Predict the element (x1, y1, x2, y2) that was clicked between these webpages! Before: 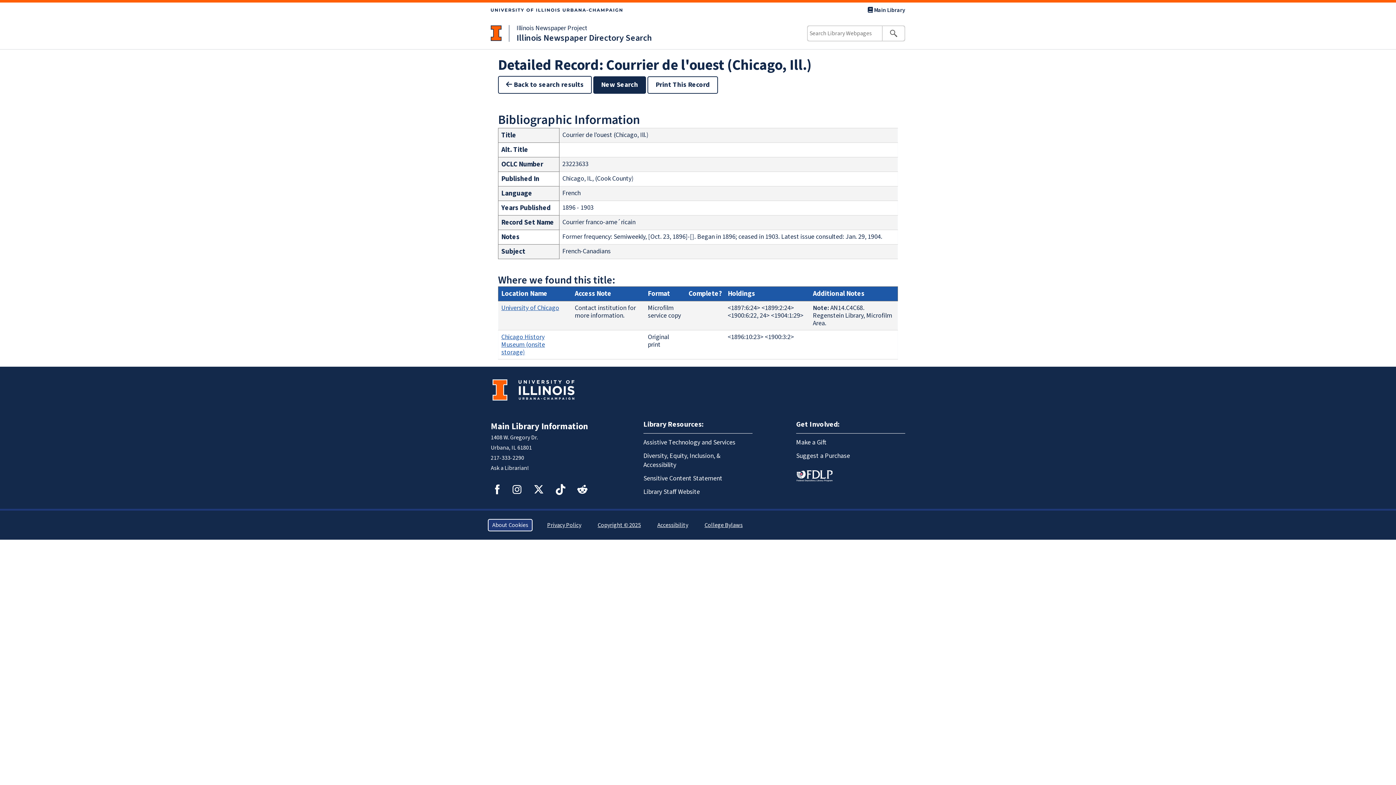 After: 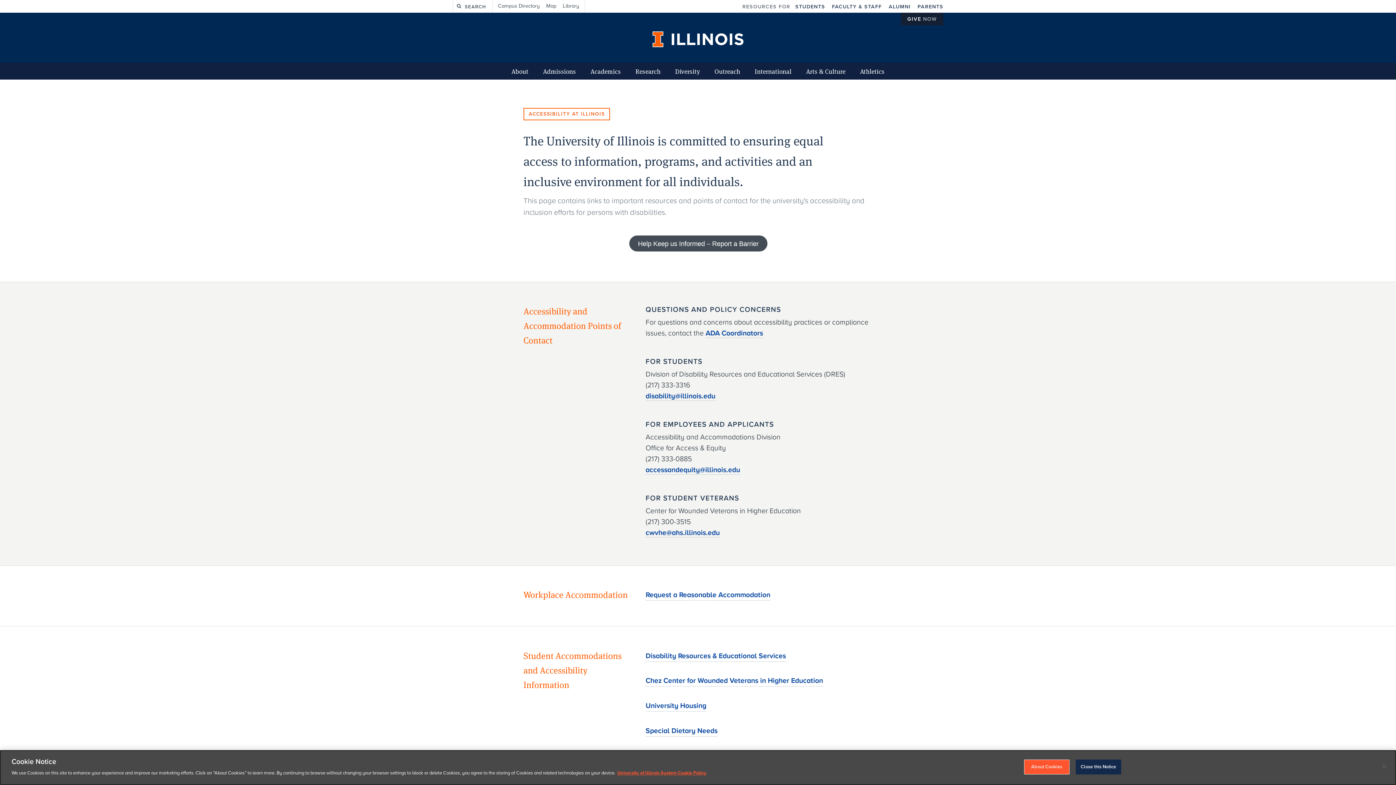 Action: bbox: (655, 519, 690, 531) label: Accessibility